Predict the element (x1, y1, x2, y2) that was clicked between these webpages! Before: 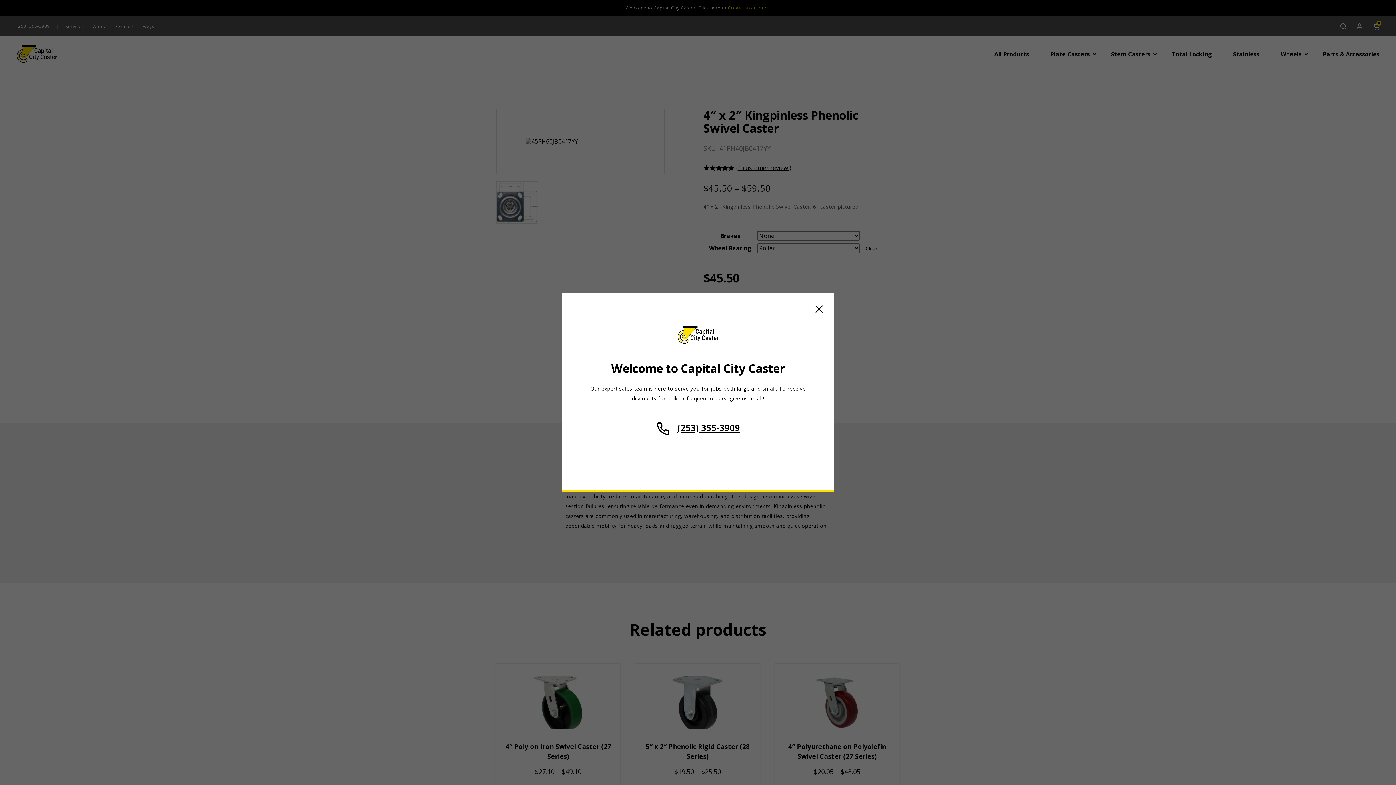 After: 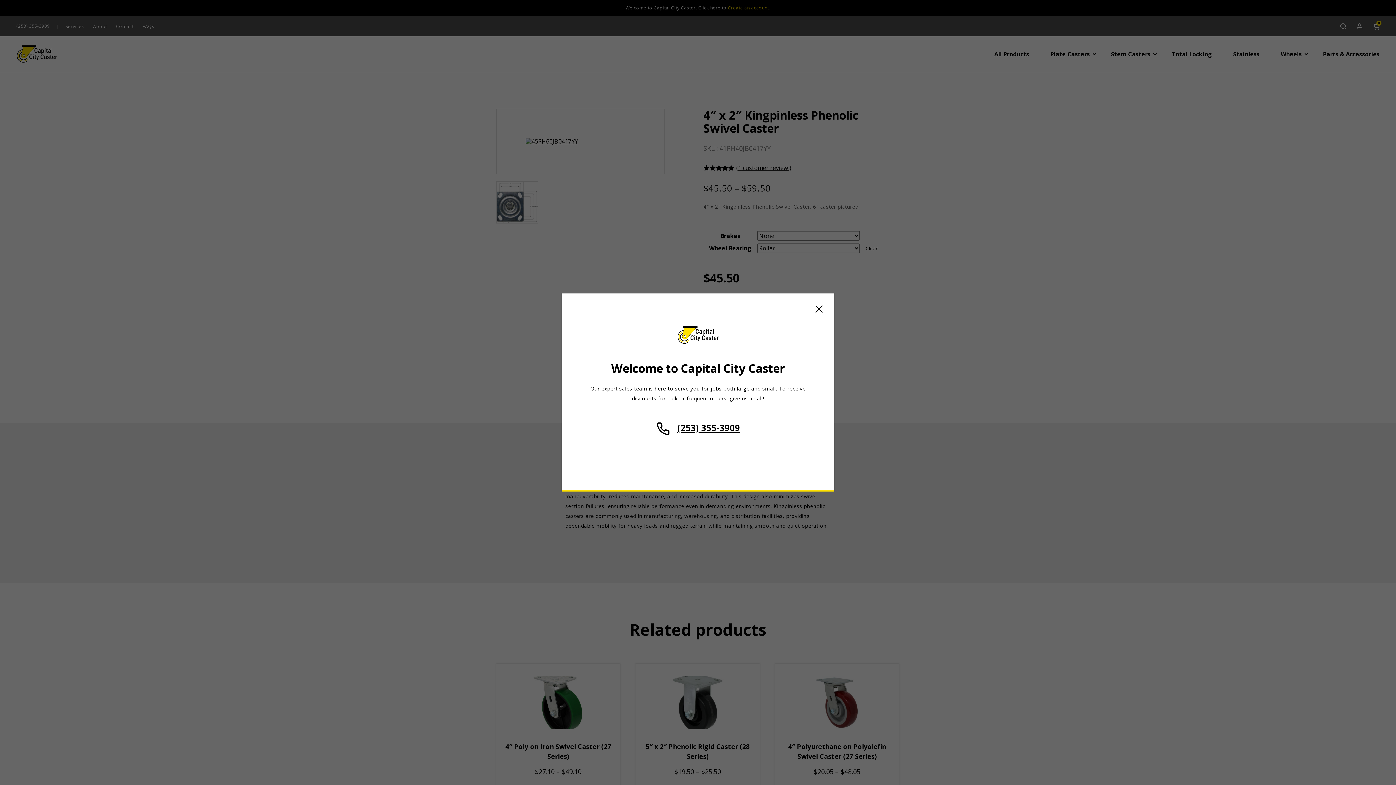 Action: bbox: (677, 421, 740, 435) label: (253) 355-3909